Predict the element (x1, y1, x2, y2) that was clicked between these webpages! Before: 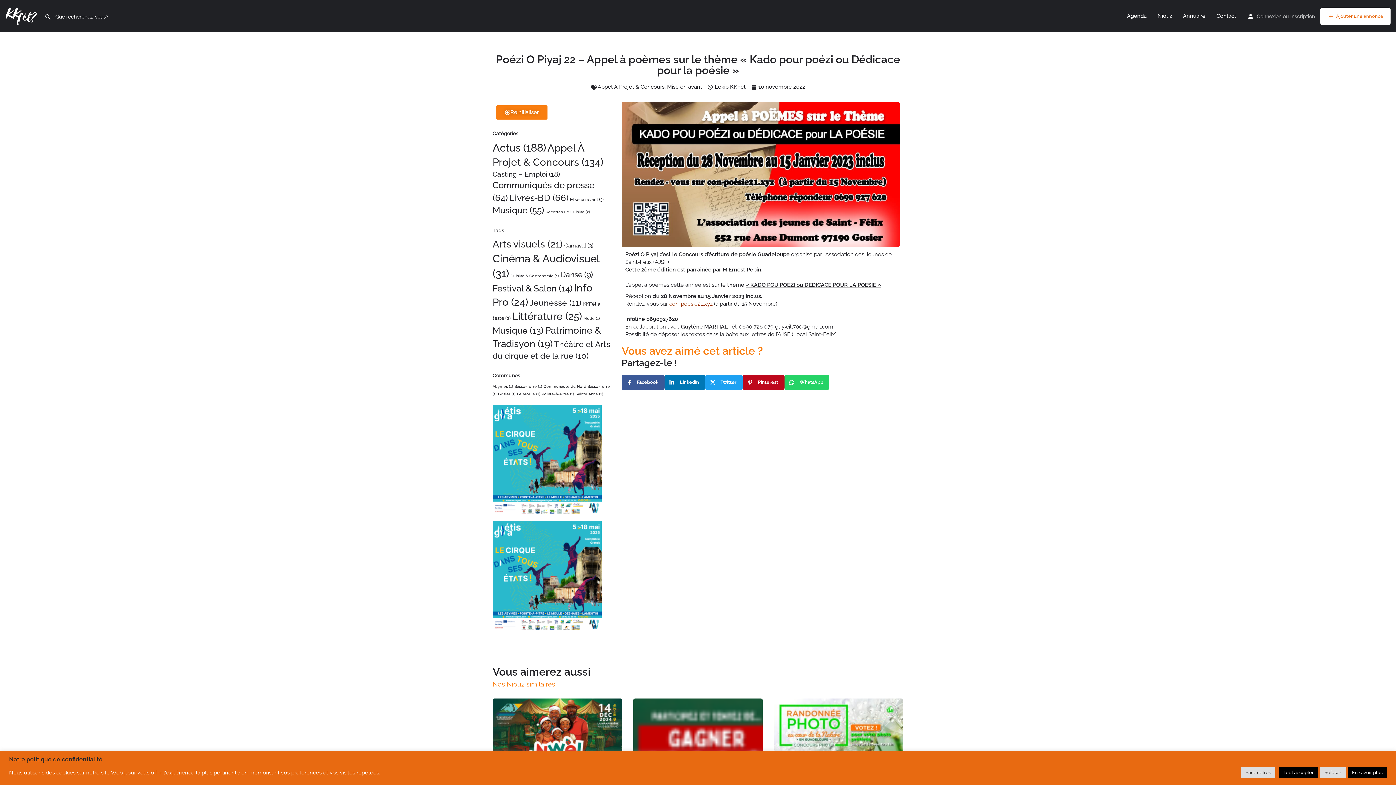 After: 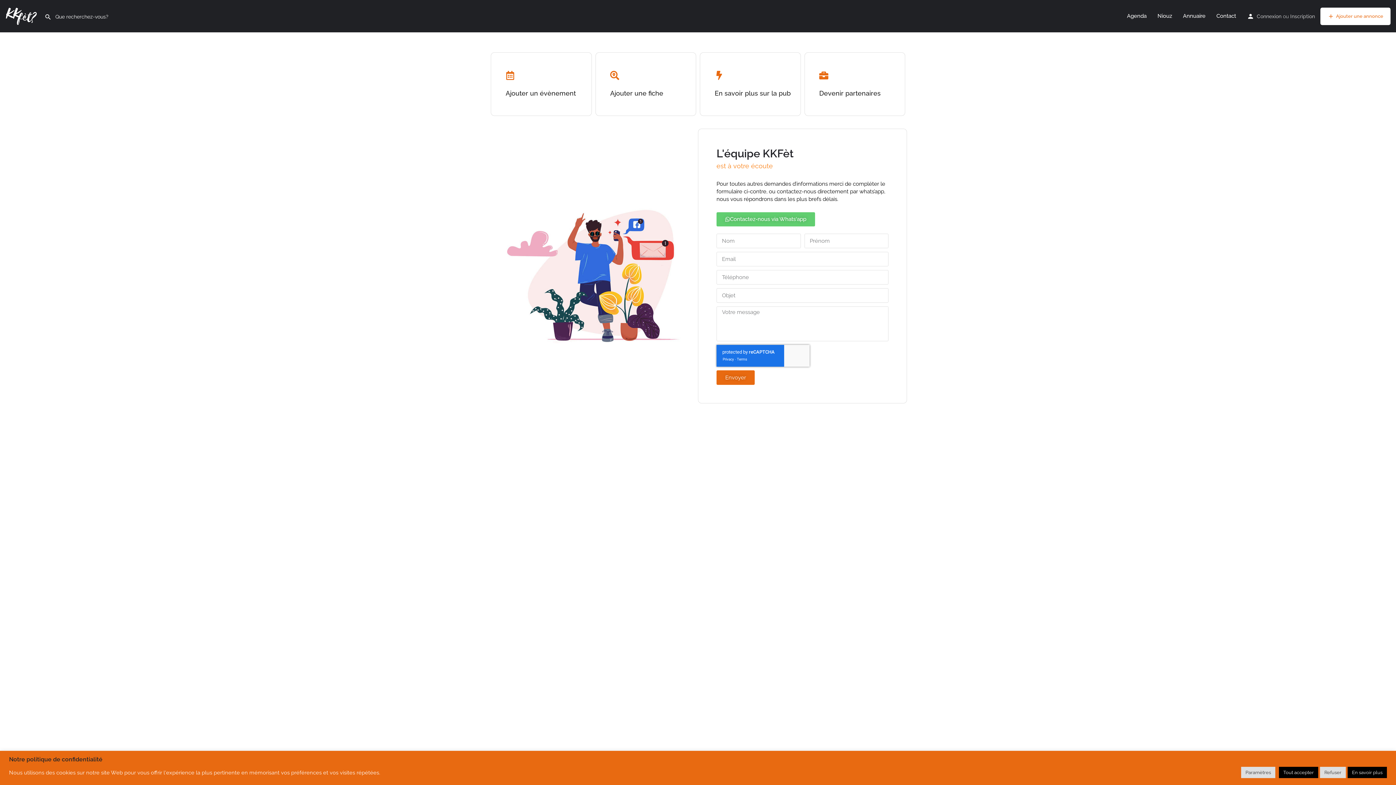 Action: label: Contact bbox: (1216, 12, 1236, 20)